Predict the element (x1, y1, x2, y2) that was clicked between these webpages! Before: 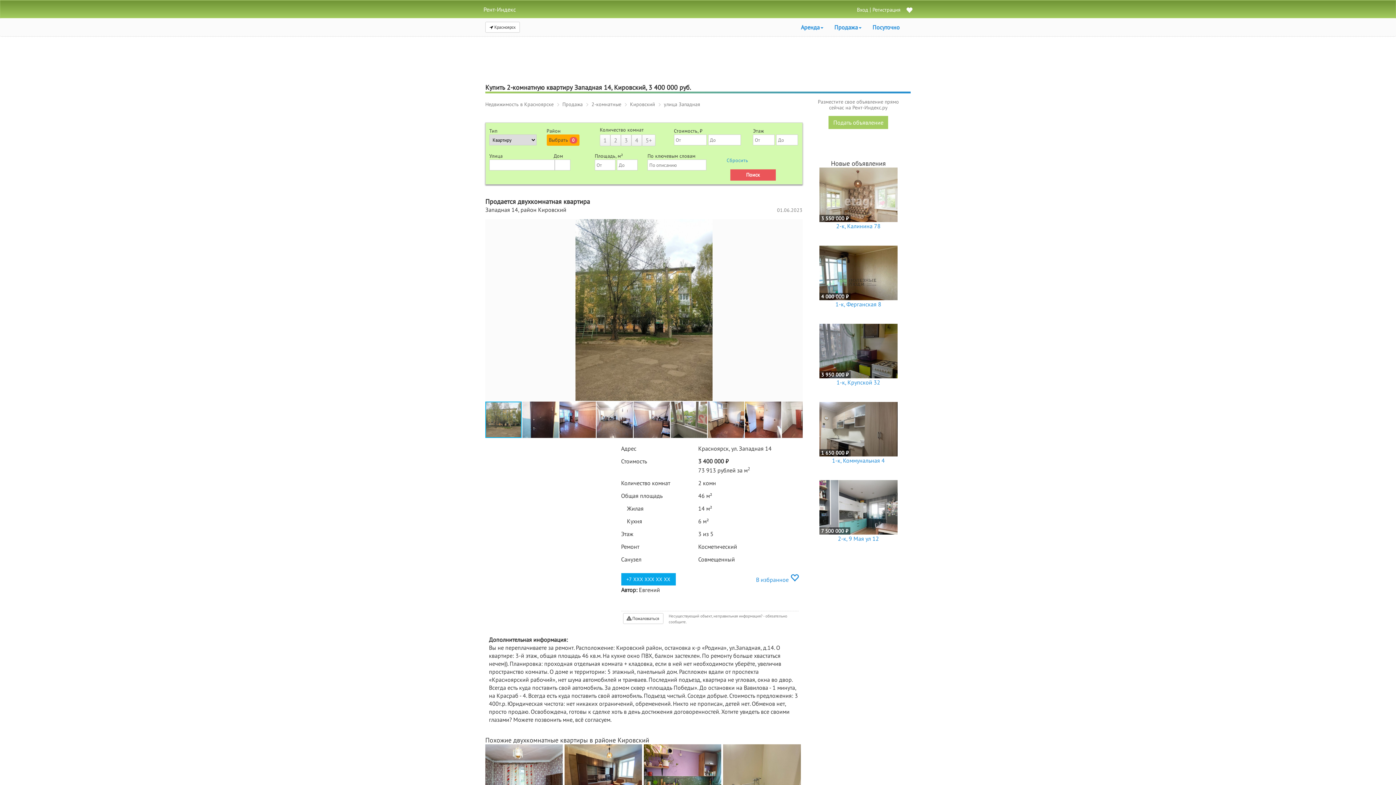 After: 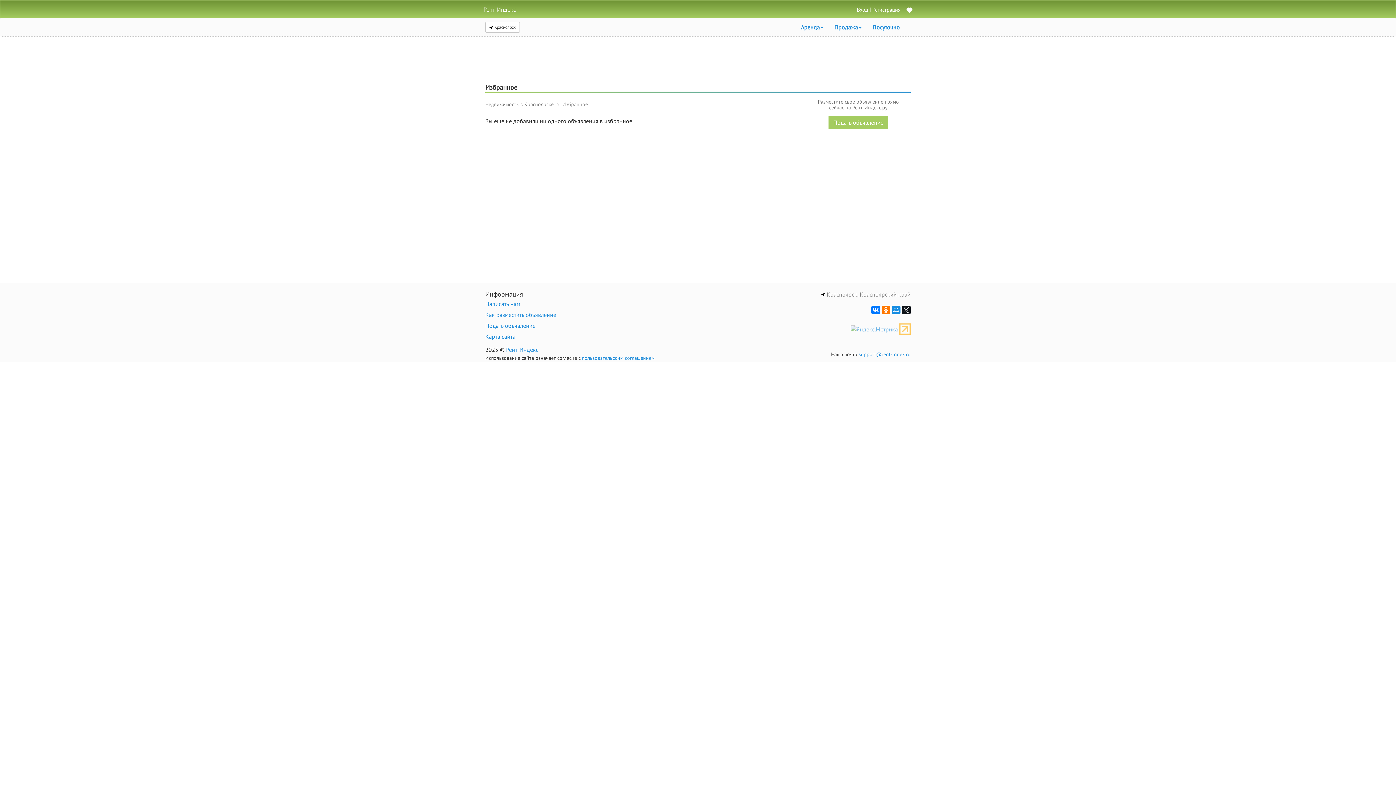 Action: bbox: (906, 6, 912, 14)